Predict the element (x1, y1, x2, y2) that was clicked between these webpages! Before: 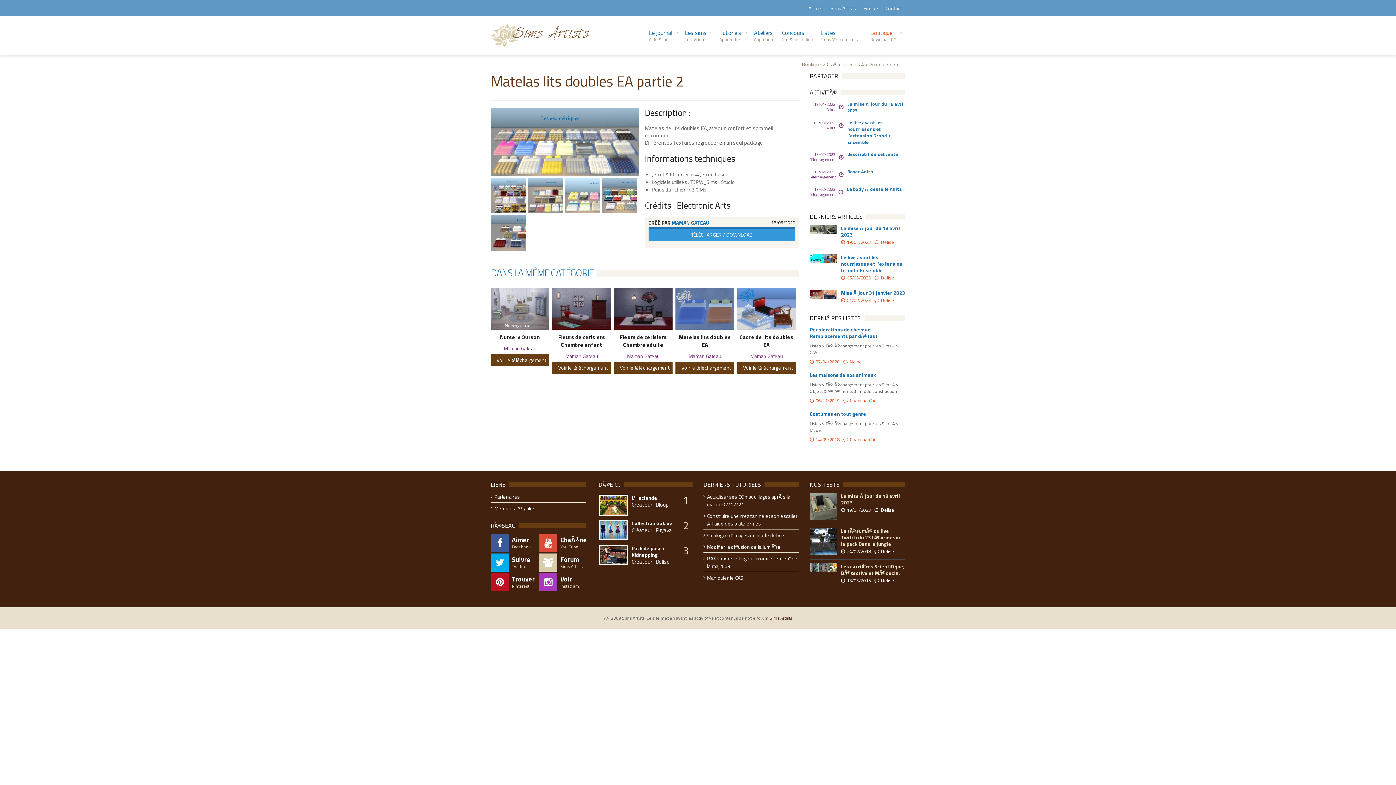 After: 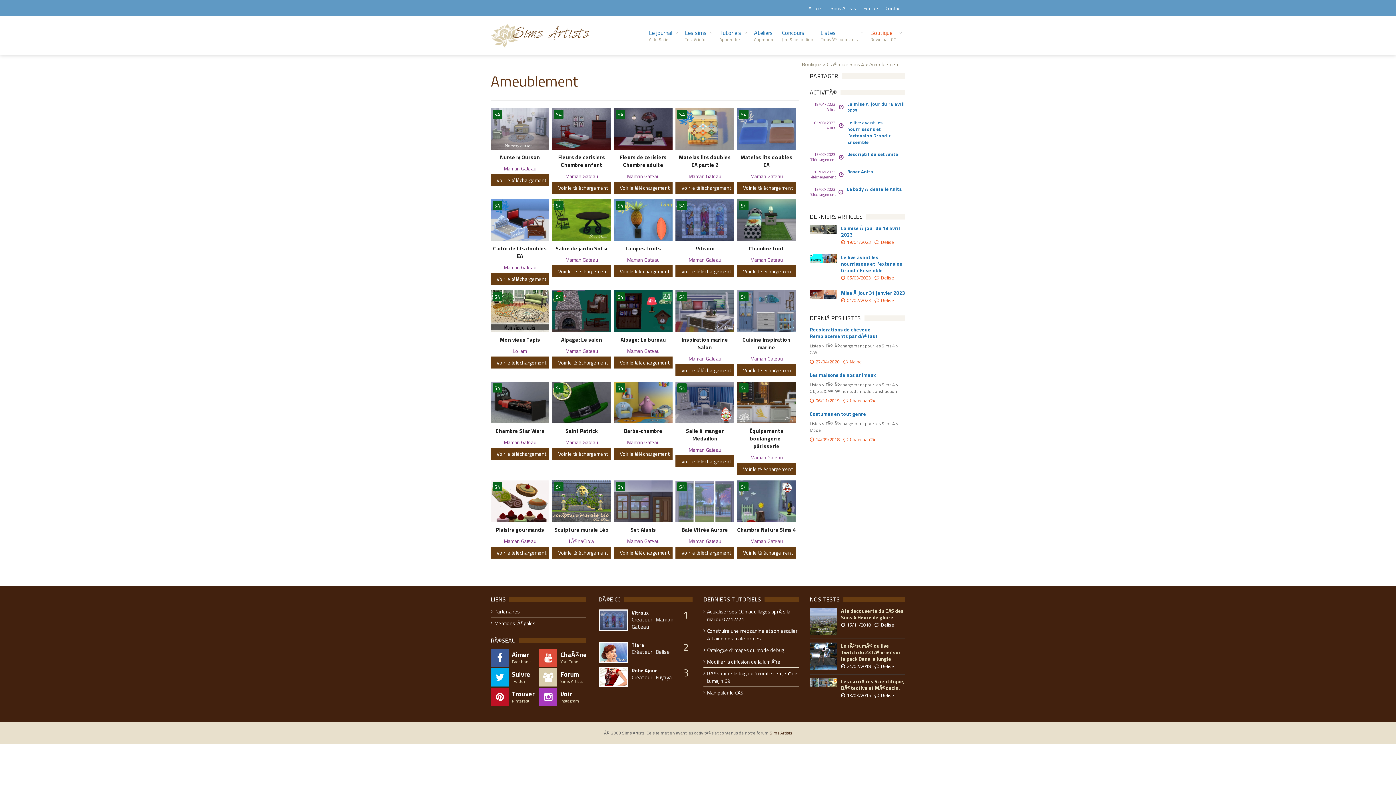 Action: label: DANS LA MÊME CATÉGORIE bbox: (490, 265, 593, 280)